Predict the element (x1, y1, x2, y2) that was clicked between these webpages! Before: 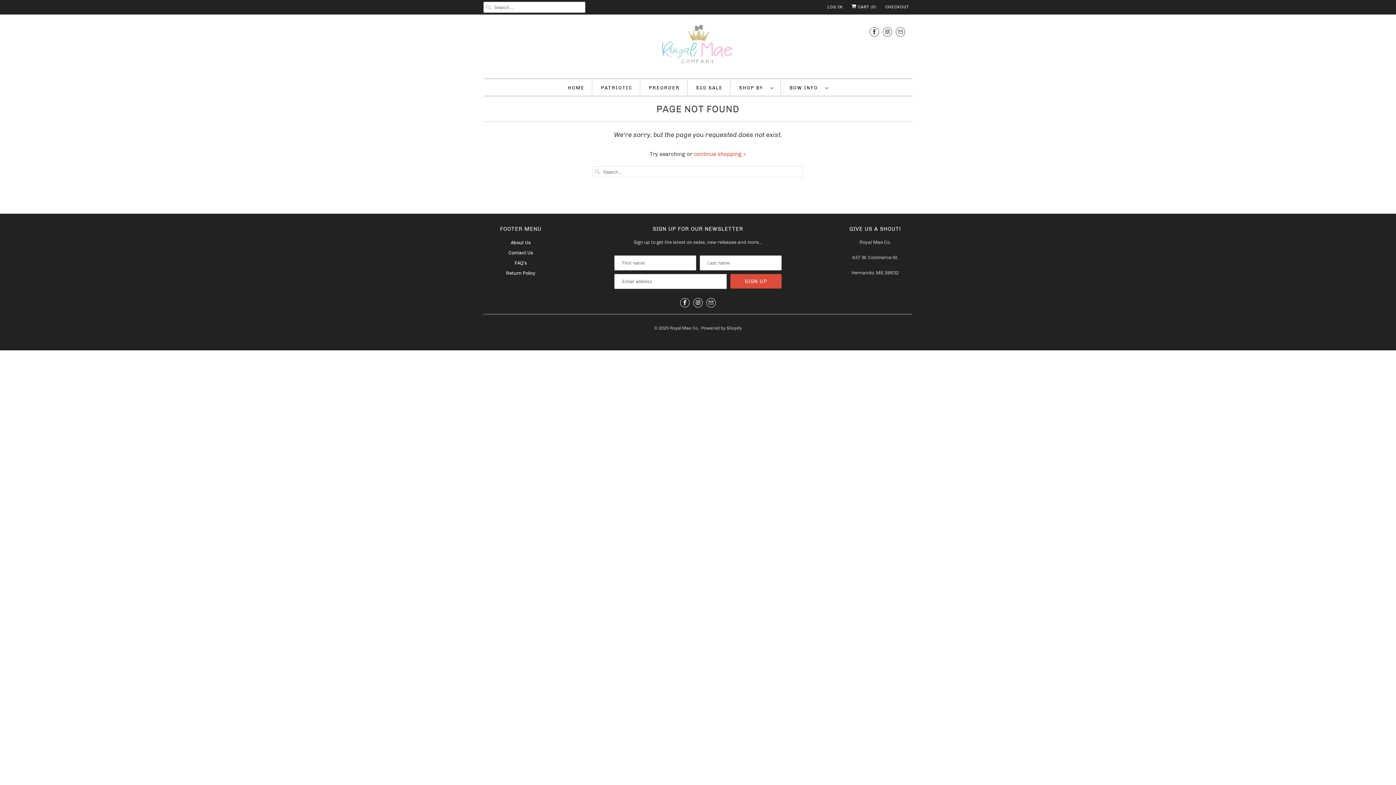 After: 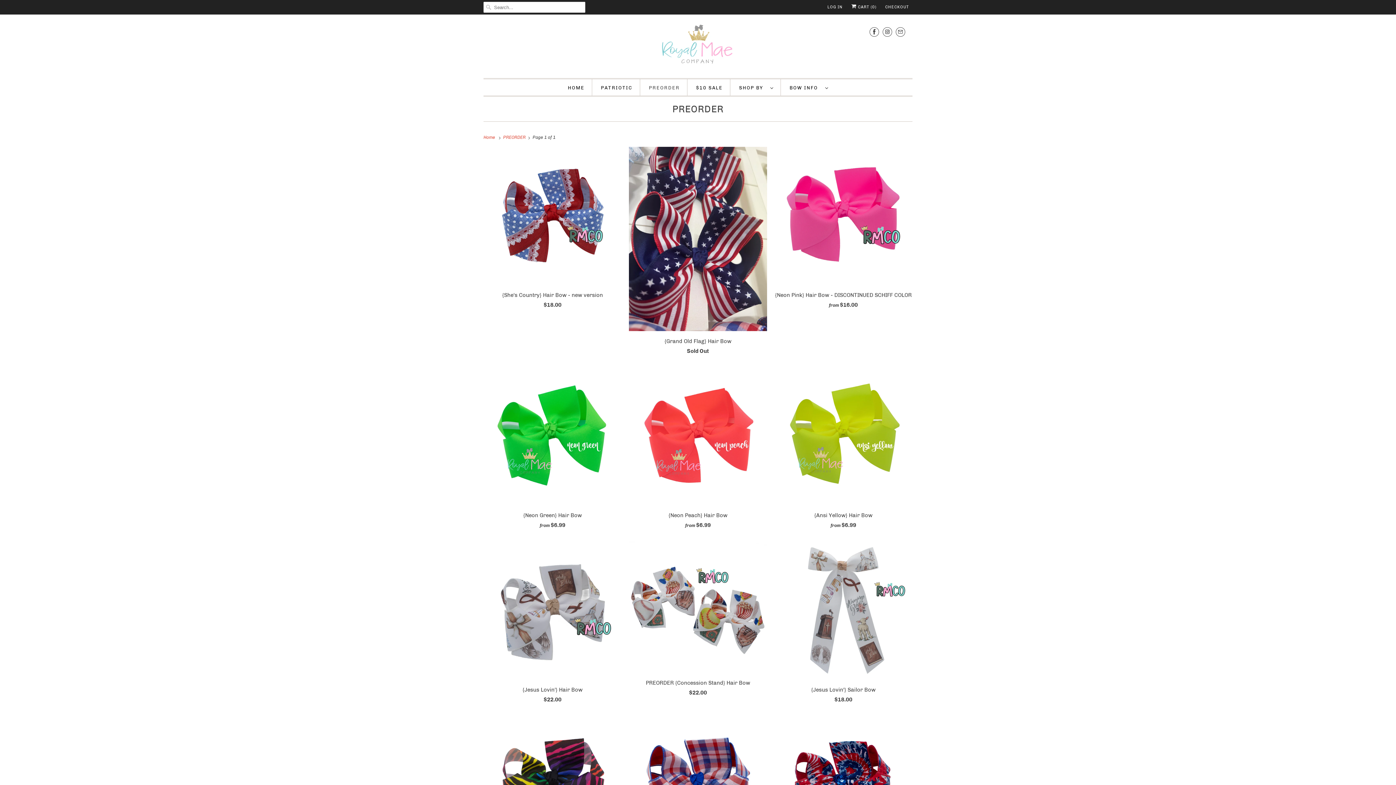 Action: bbox: (649, 83, 680, 92) label: PREORDER